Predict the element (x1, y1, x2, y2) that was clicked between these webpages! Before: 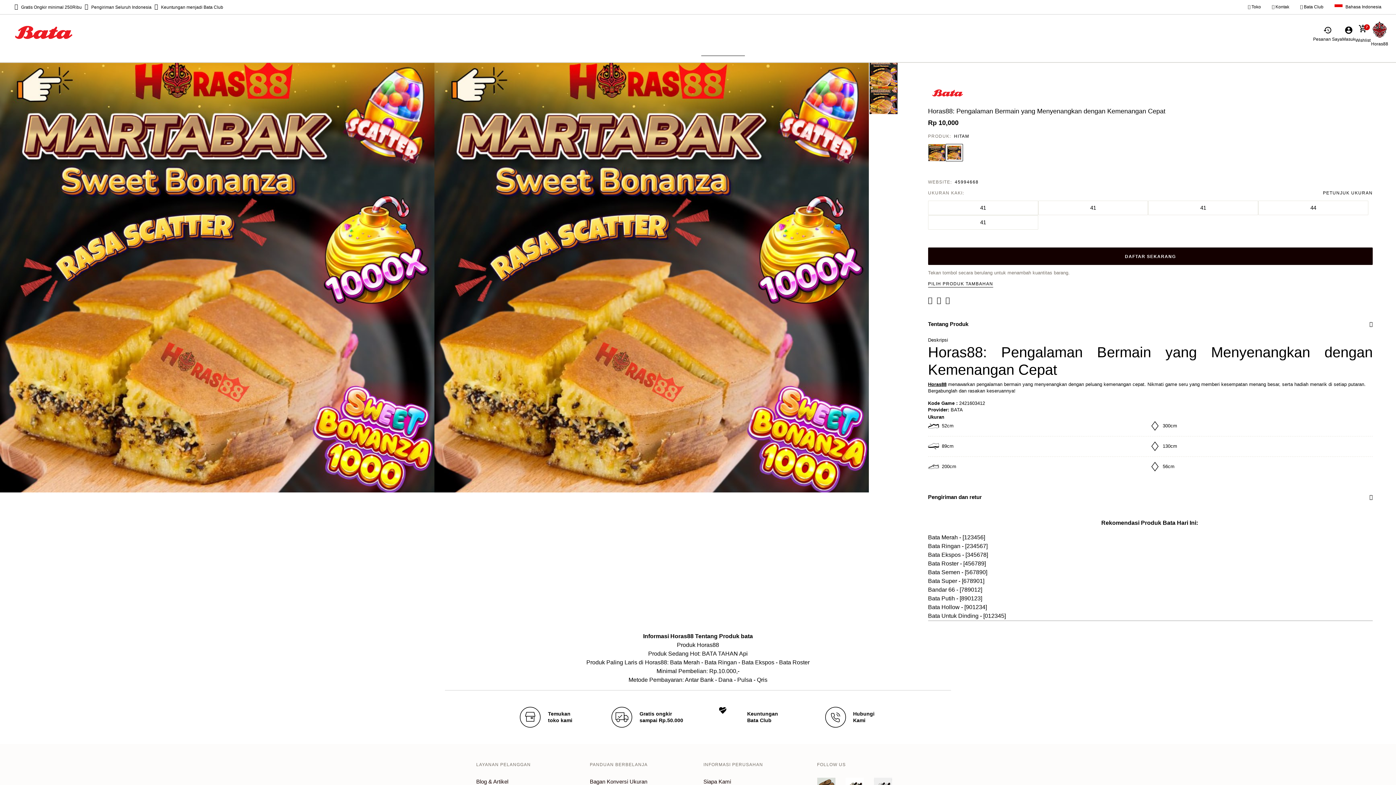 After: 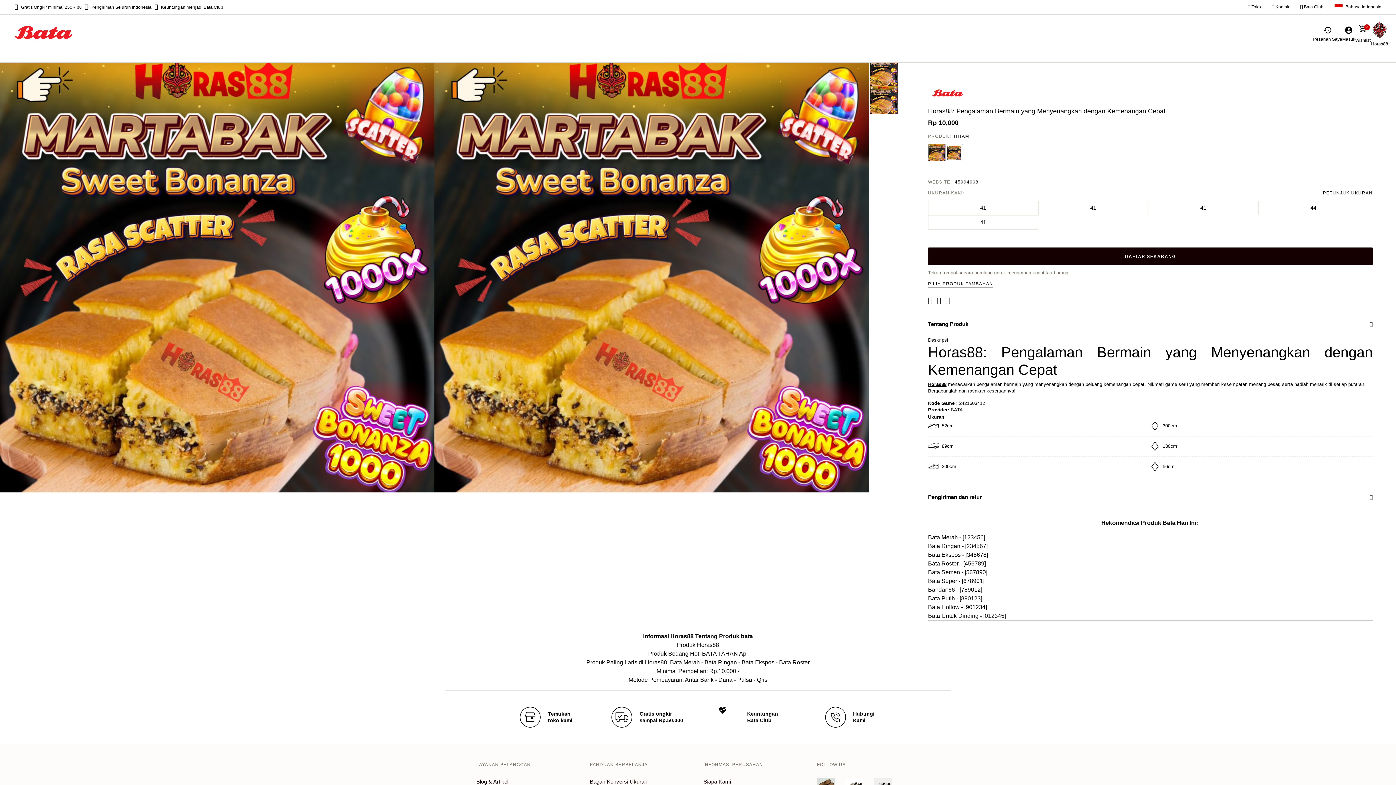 Action: bbox: (945, 143, 963, 161) label: Pilih Warna HITAM